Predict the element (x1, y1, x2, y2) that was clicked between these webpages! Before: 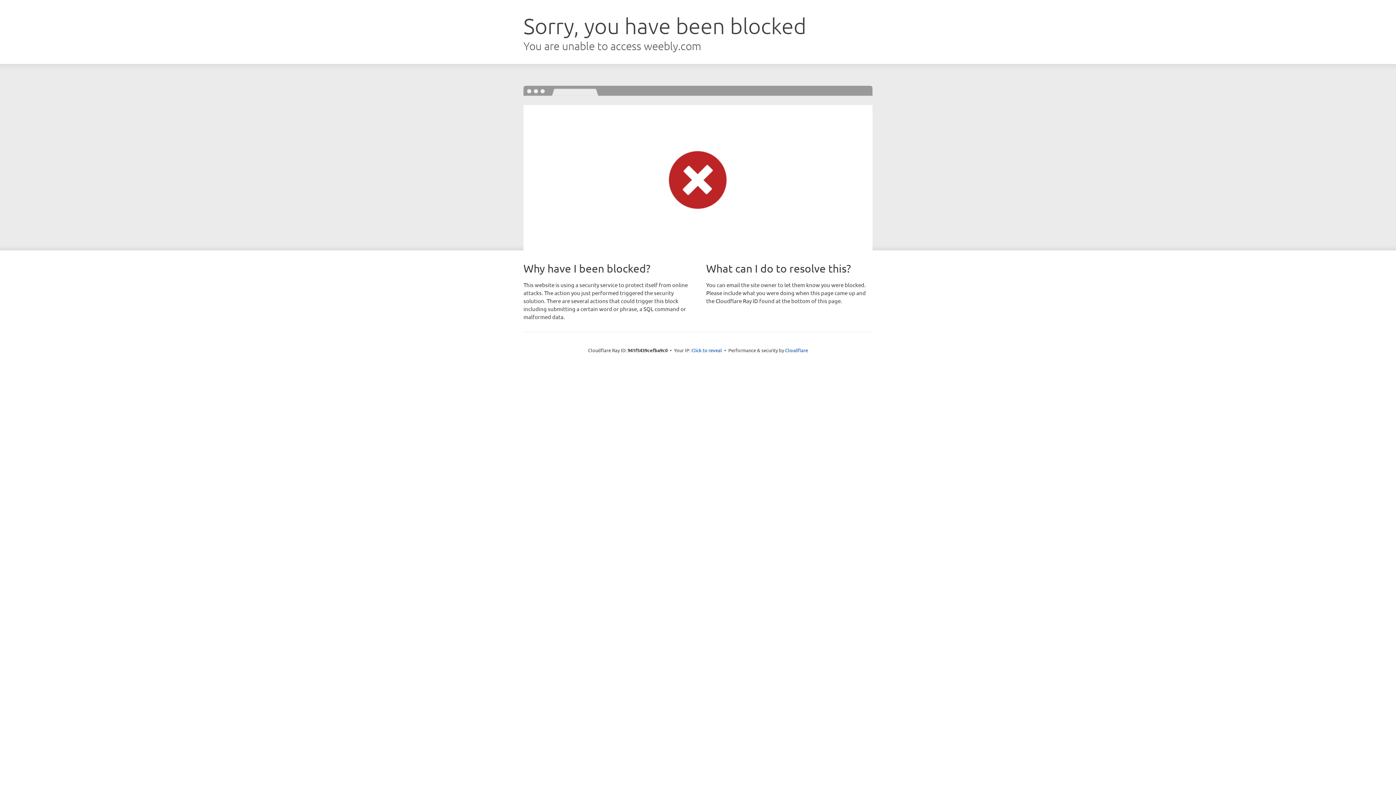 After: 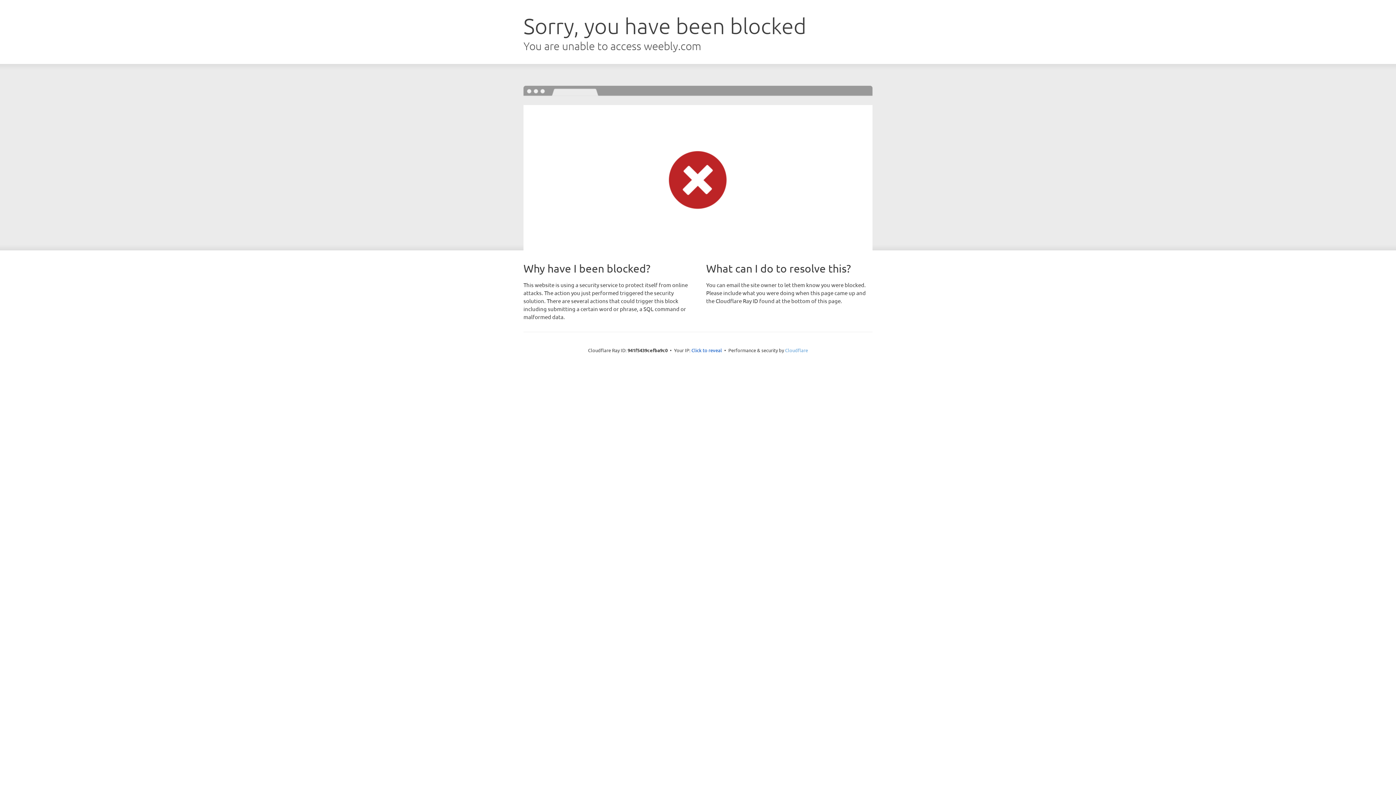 Action: bbox: (785, 347, 808, 353) label: Cloudflare